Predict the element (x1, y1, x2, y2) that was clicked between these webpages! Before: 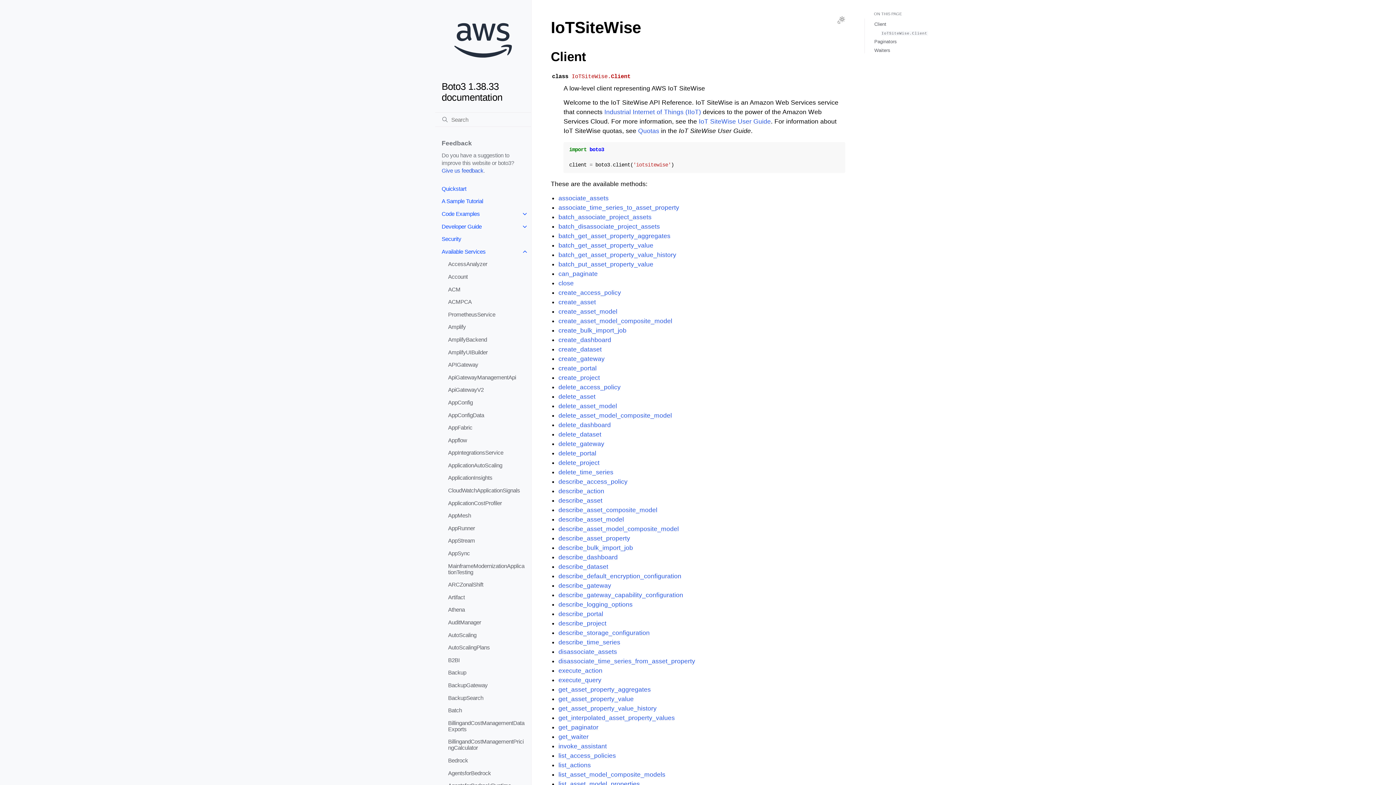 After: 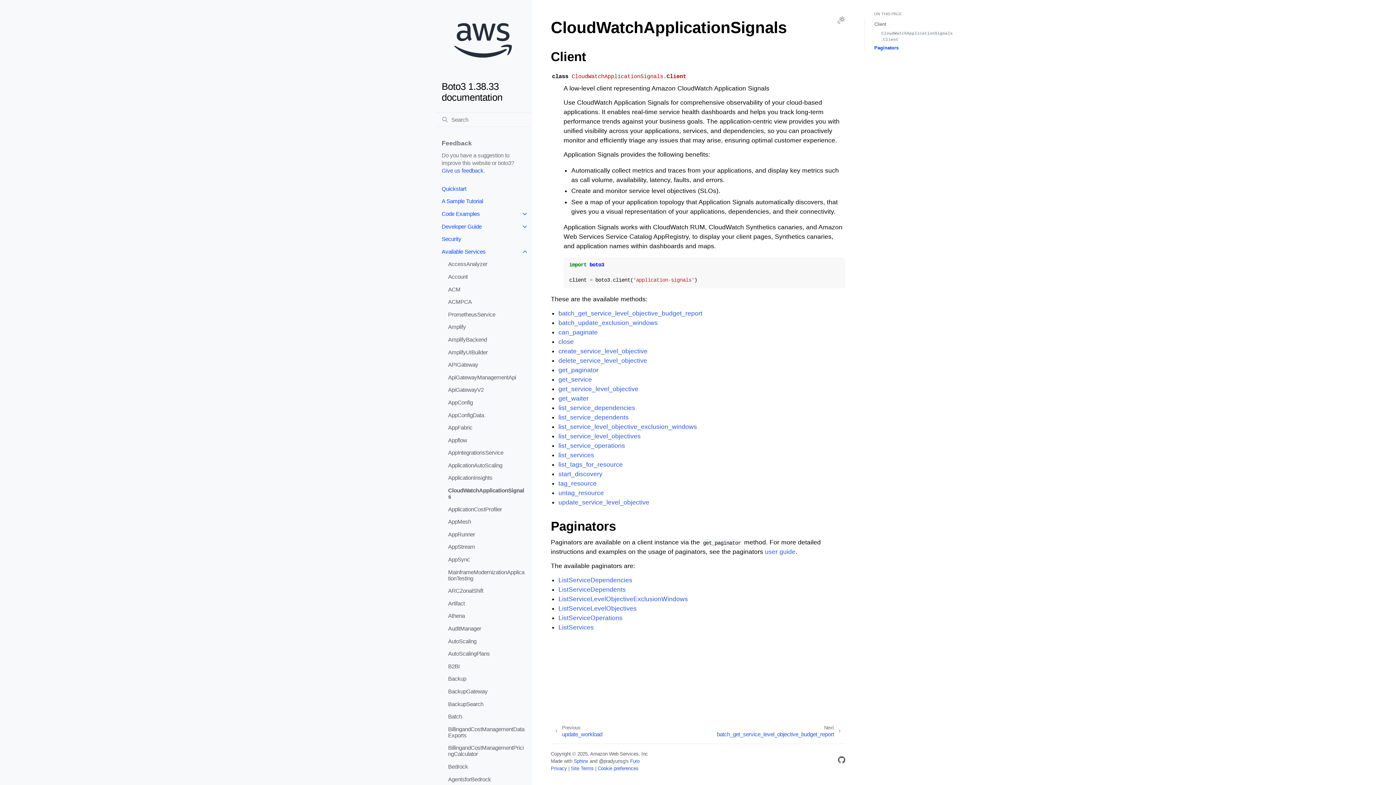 Action: bbox: (441, 484, 531, 497) label: CloudWatchApplicationSignals